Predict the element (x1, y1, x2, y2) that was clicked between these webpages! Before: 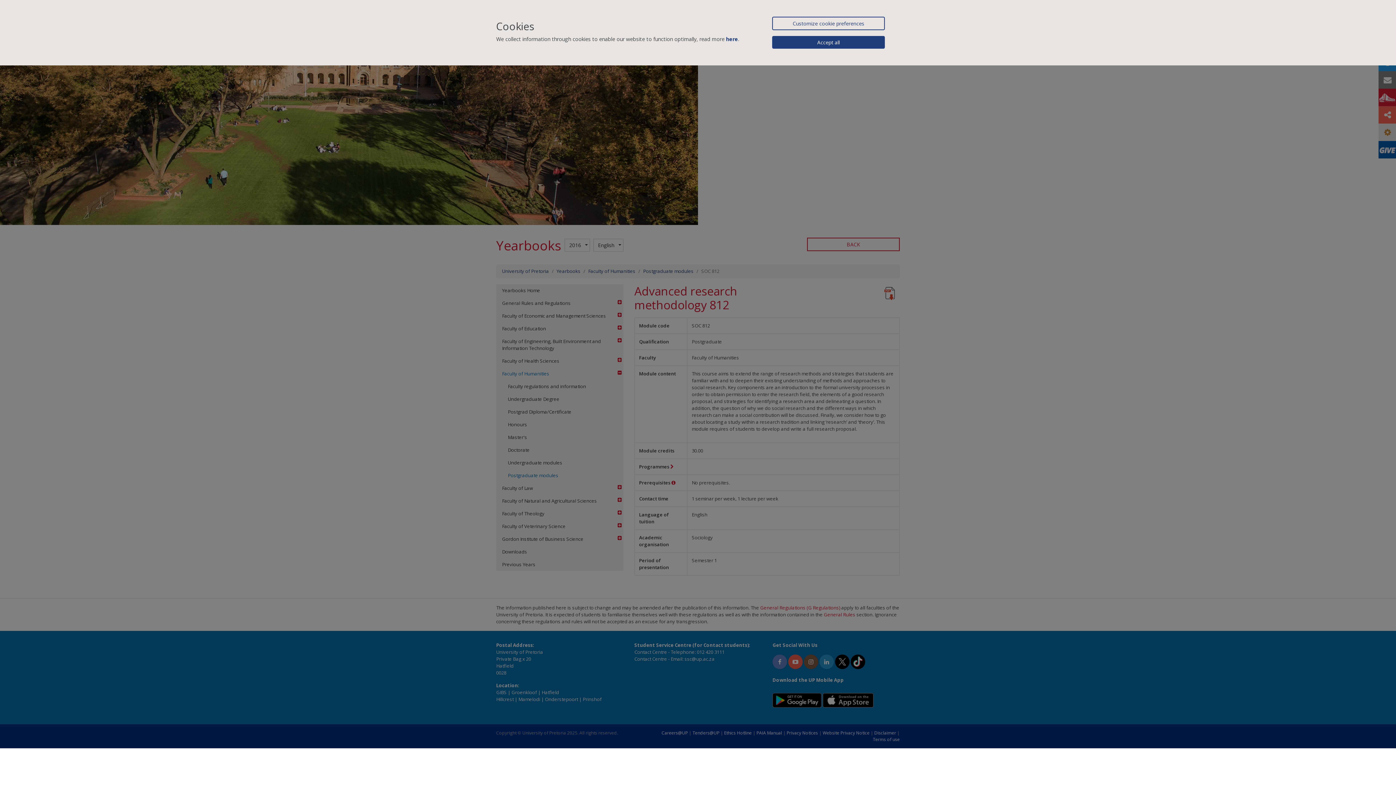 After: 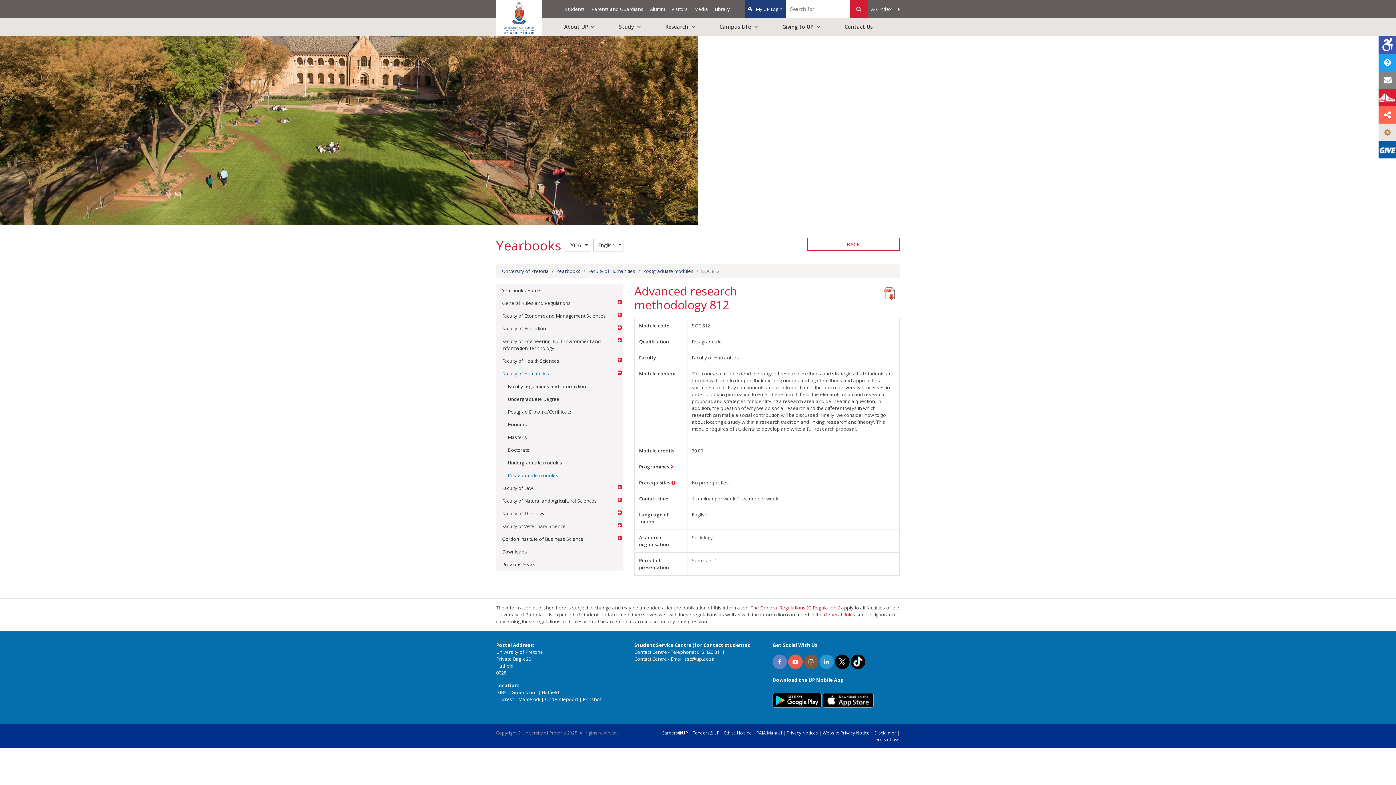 Action: bbox: (772, 36, 885, 48) label: Accept all